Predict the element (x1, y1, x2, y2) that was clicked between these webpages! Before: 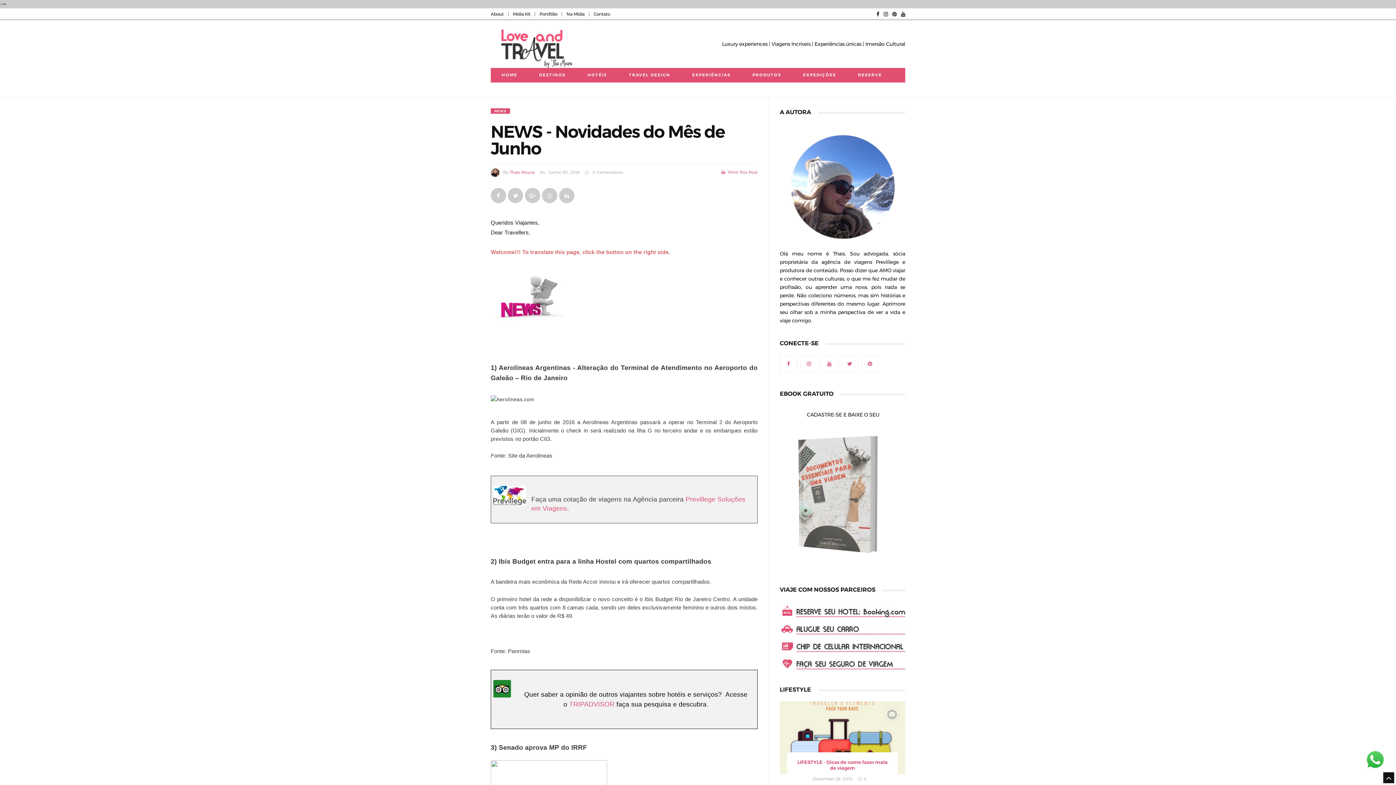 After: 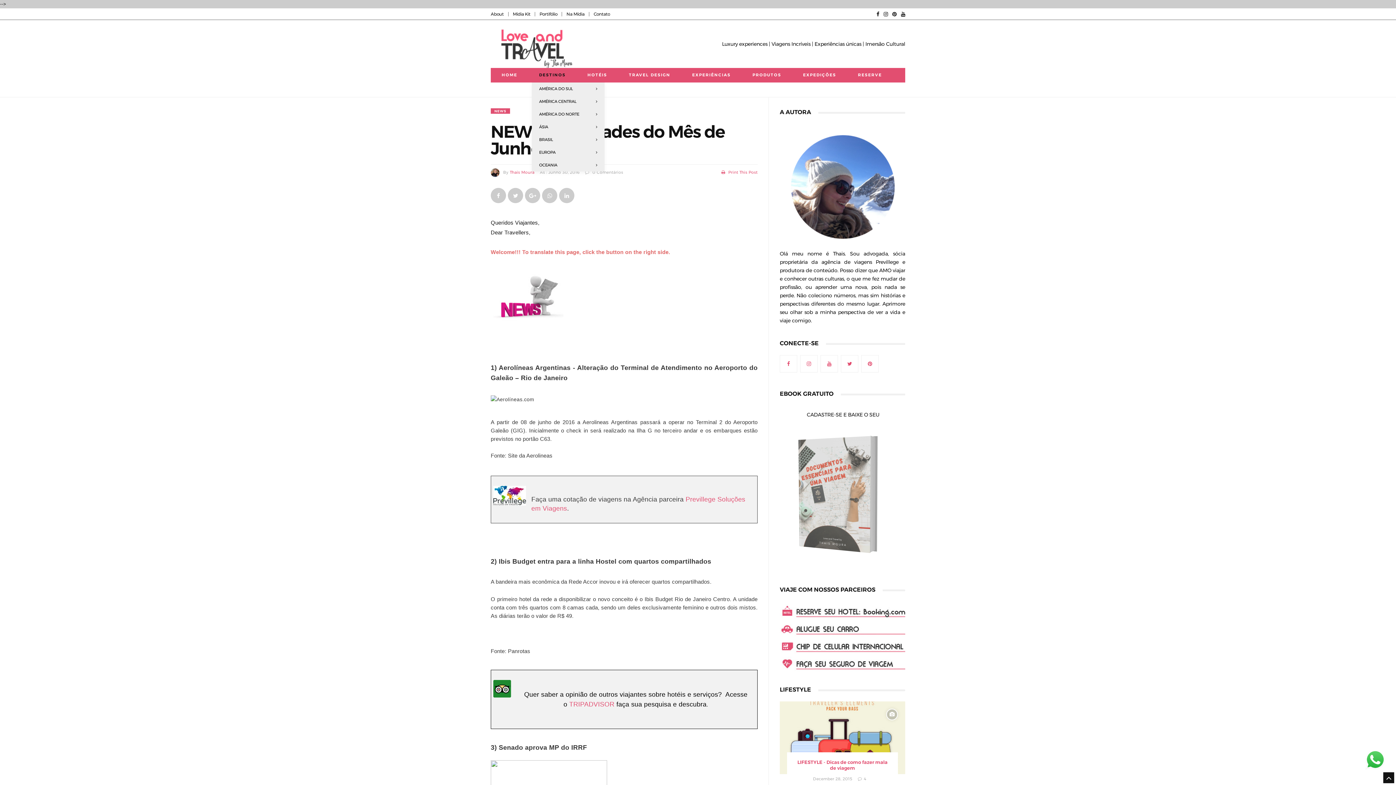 Action: label: DESTINOS bbox: (528, 68, 576, 82)